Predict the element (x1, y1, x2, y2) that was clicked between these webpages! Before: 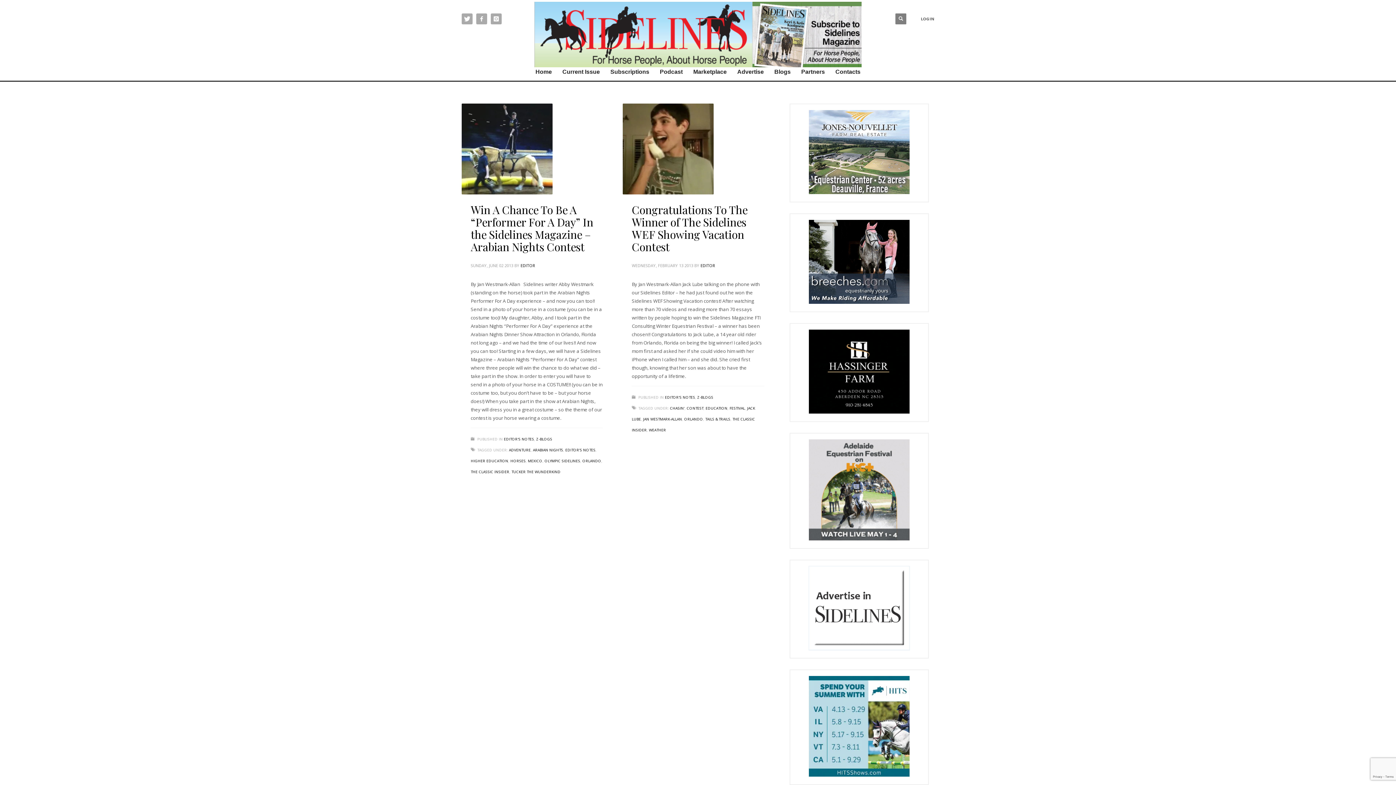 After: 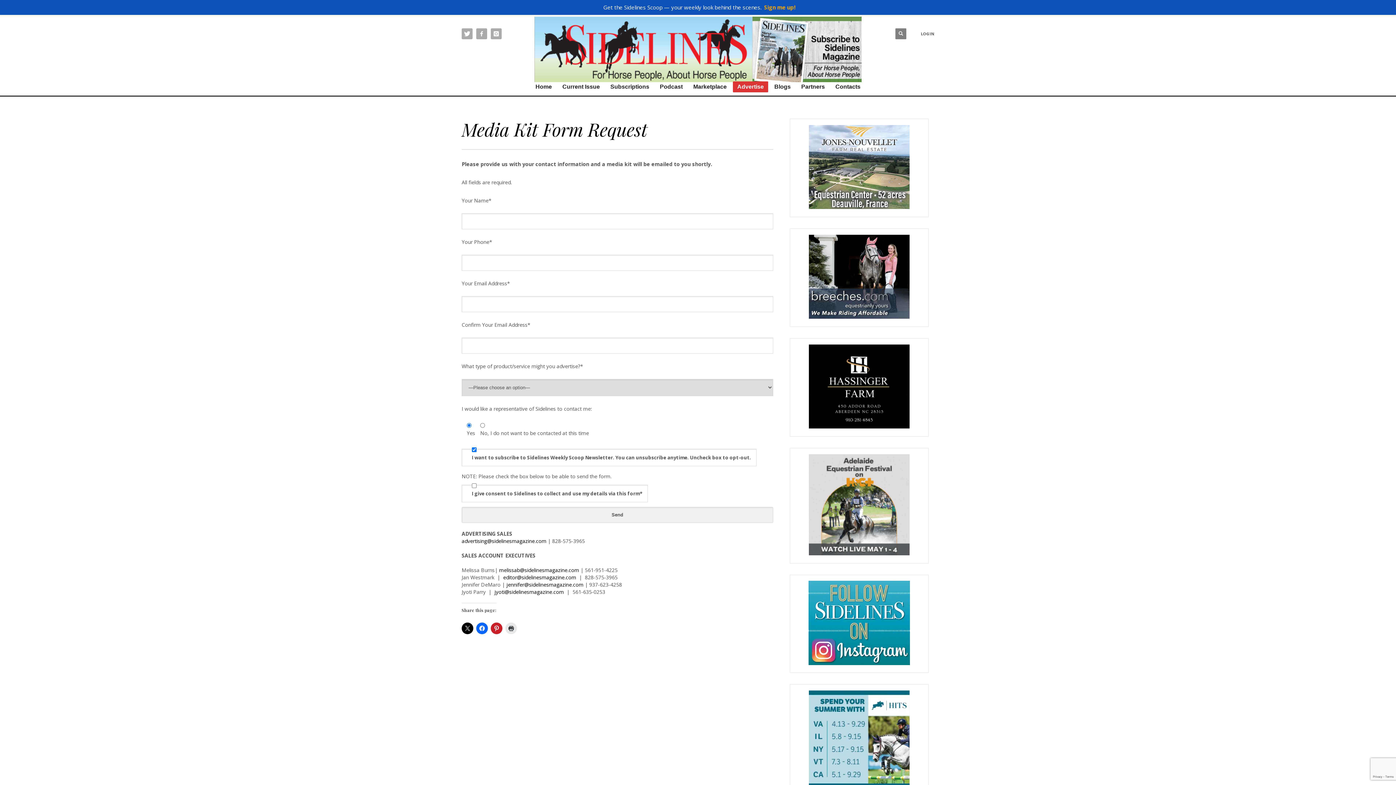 Action: bbox: (733, 66, 768, 77) label: Advertise